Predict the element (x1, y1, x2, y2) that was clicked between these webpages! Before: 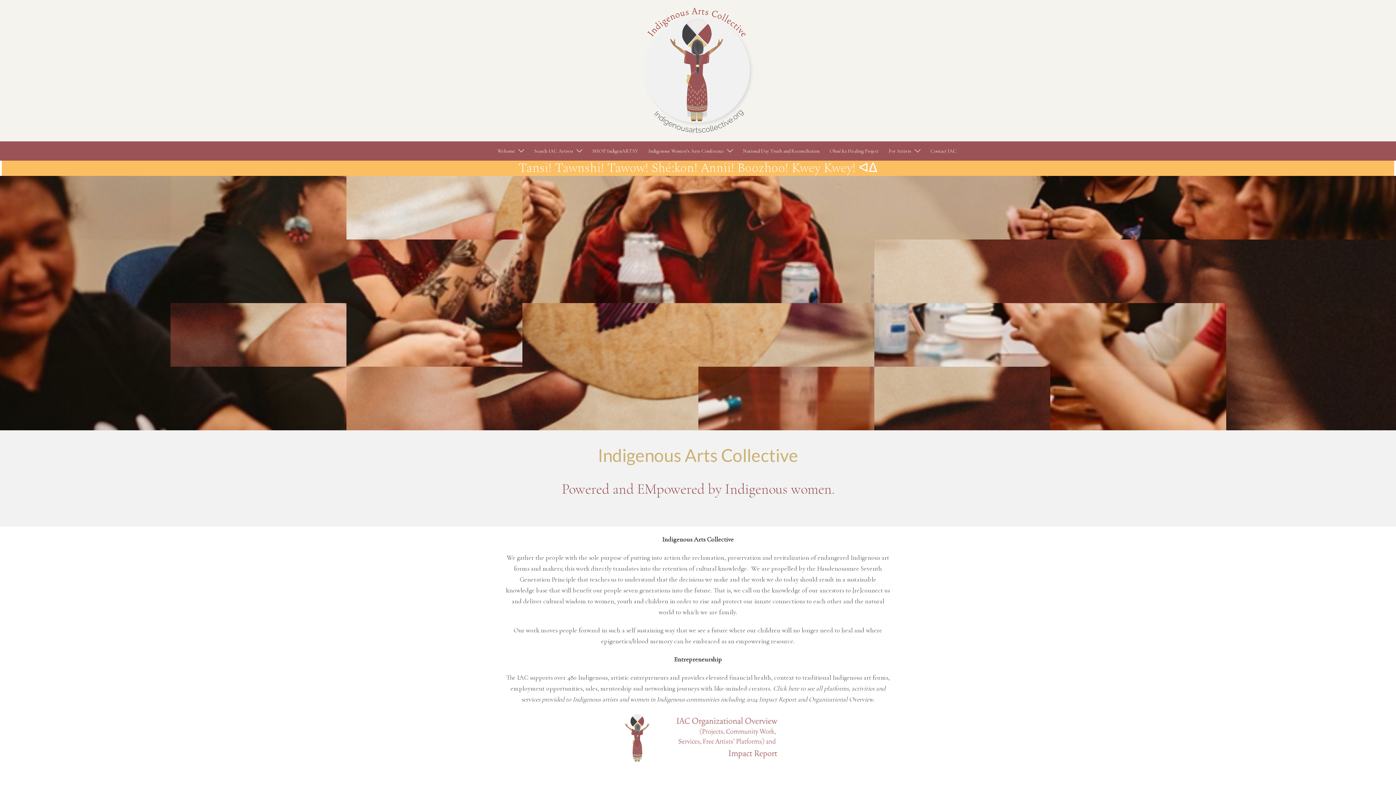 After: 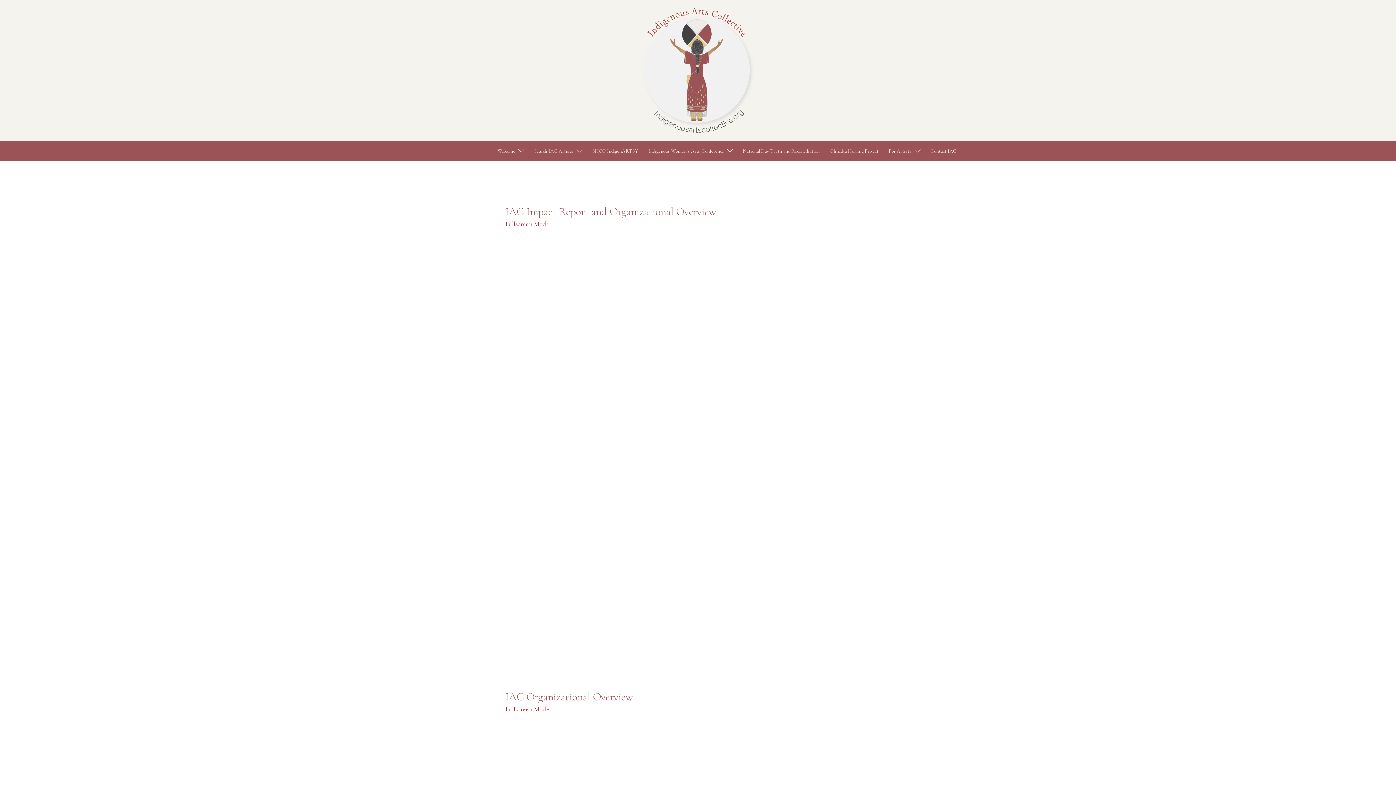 Action: bbox: (505, 712, 890, 763)